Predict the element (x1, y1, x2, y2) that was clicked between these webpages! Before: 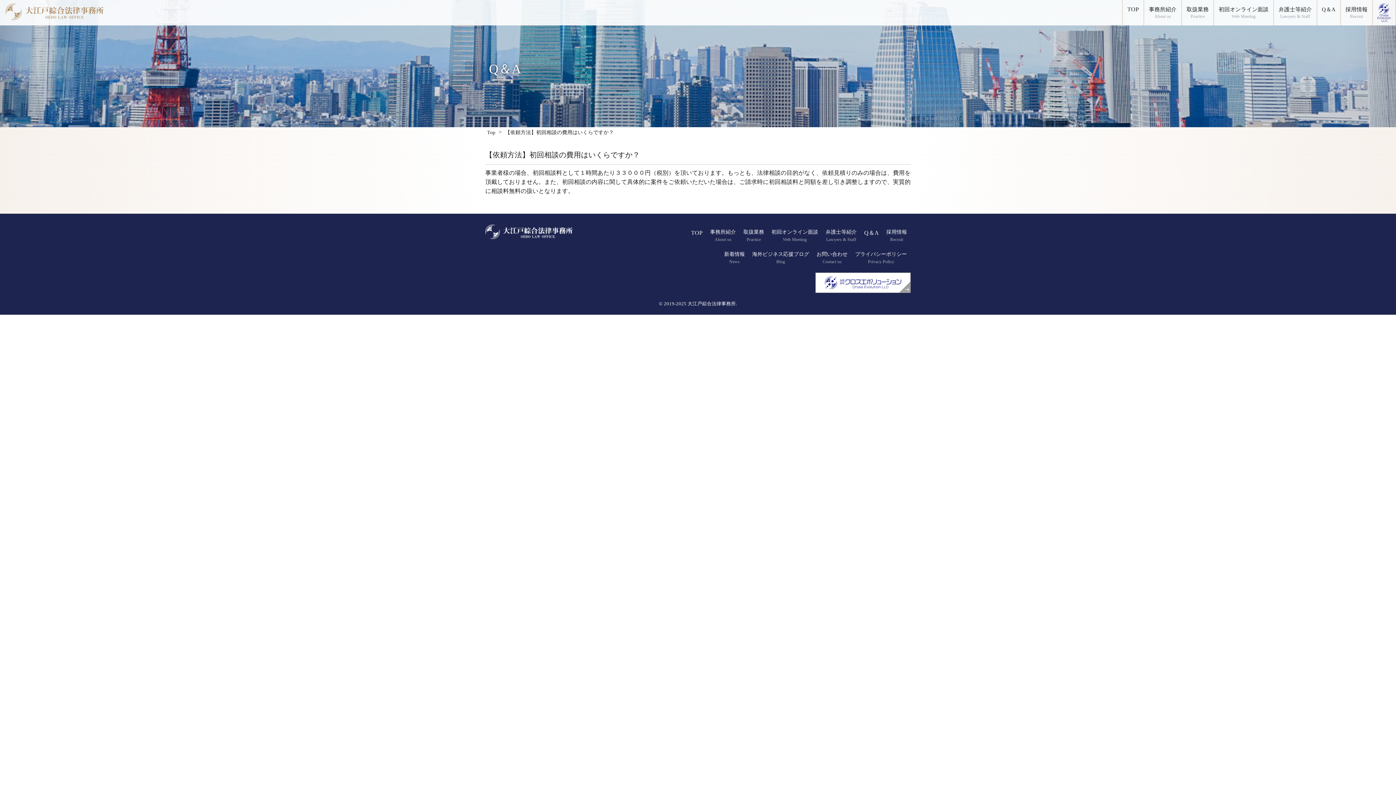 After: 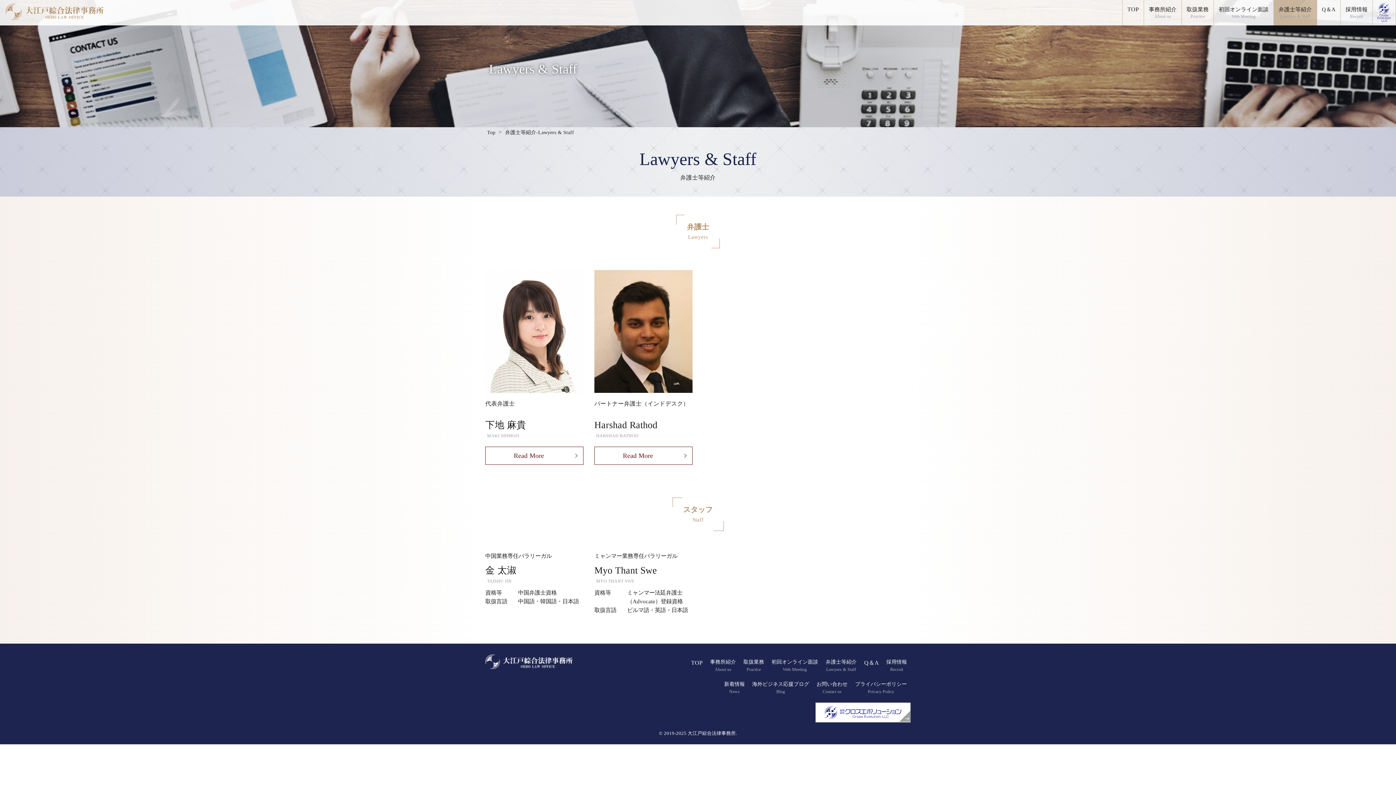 Action: bbox: (824, 226, 858, 245) label: 弁護士等紹介
Lawyers & Staff